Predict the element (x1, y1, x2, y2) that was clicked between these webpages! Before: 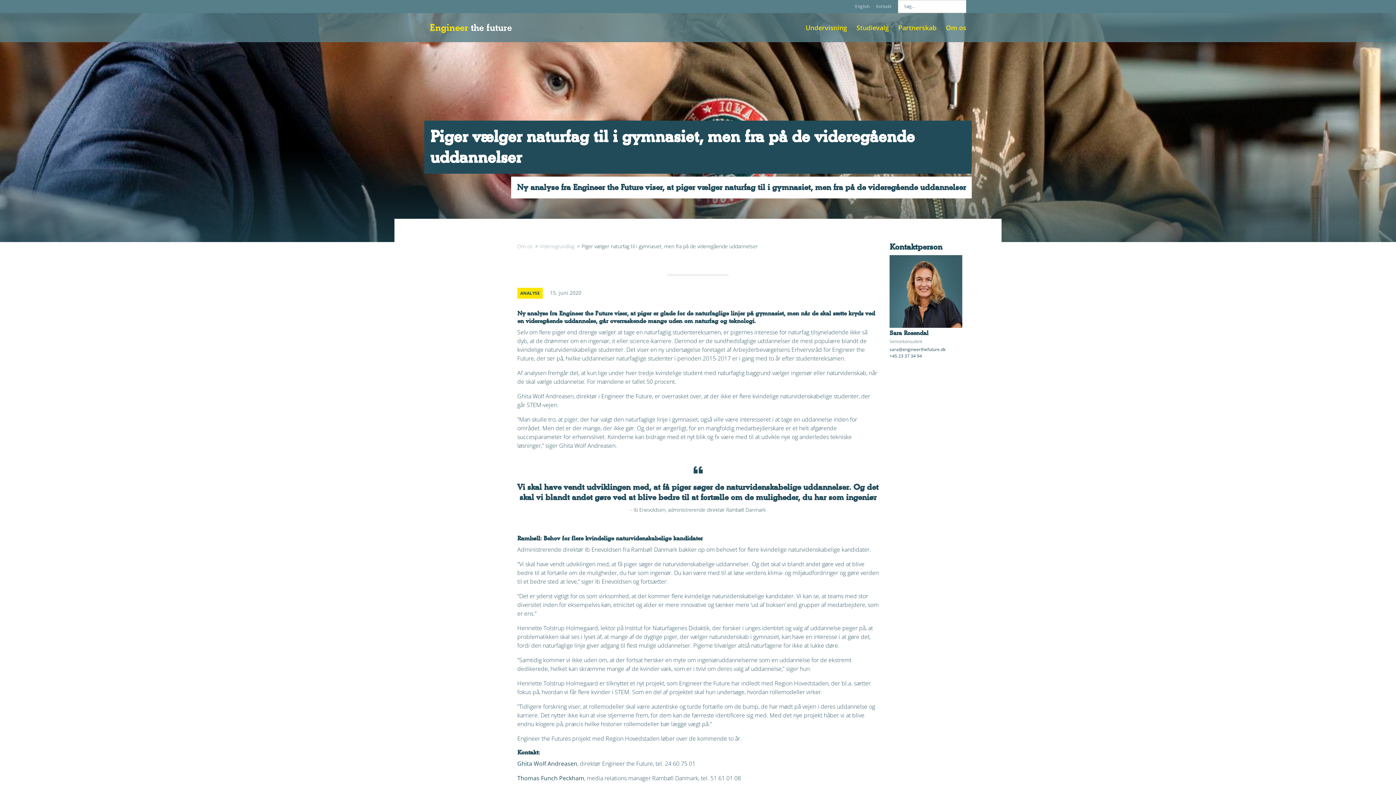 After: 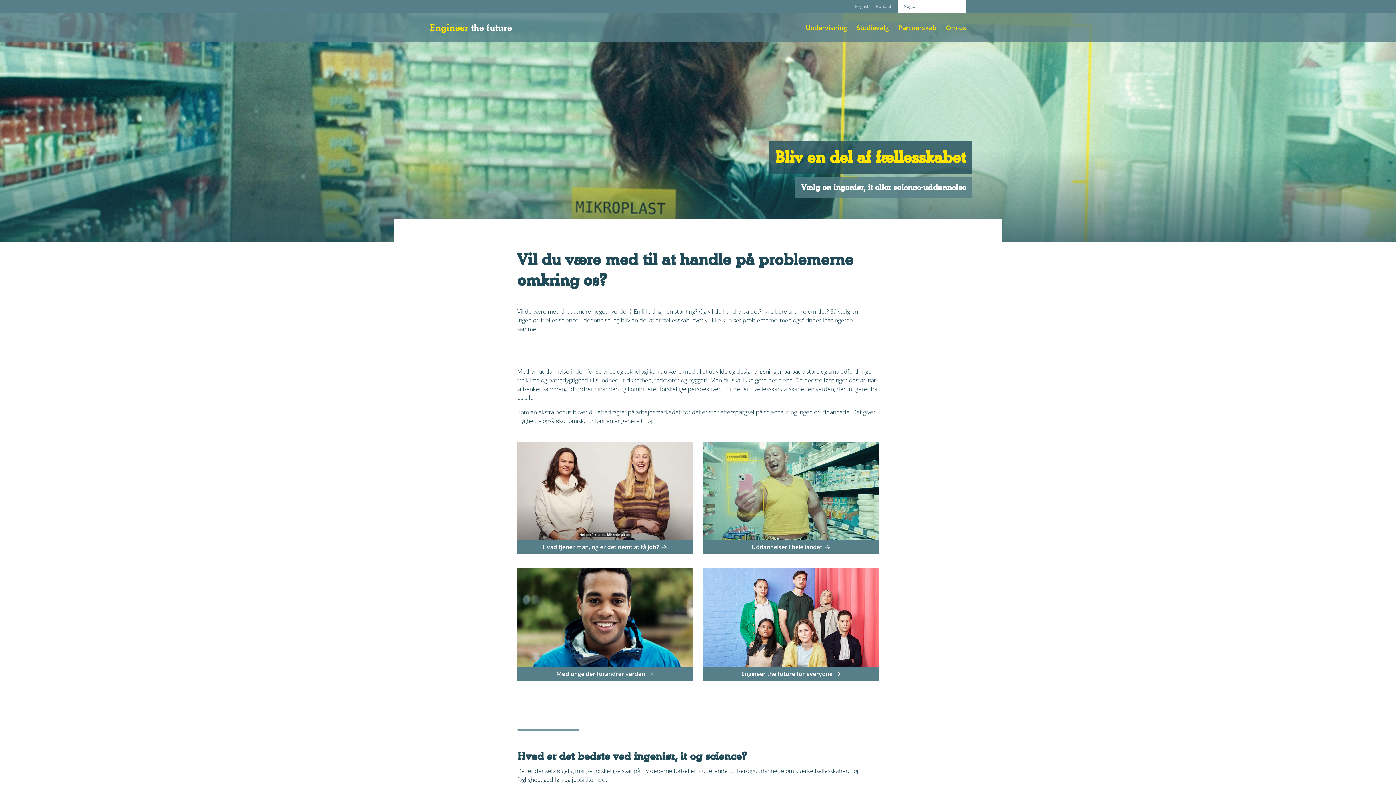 Action: bbox: (856, 18, 889, 37) label: Studievalg